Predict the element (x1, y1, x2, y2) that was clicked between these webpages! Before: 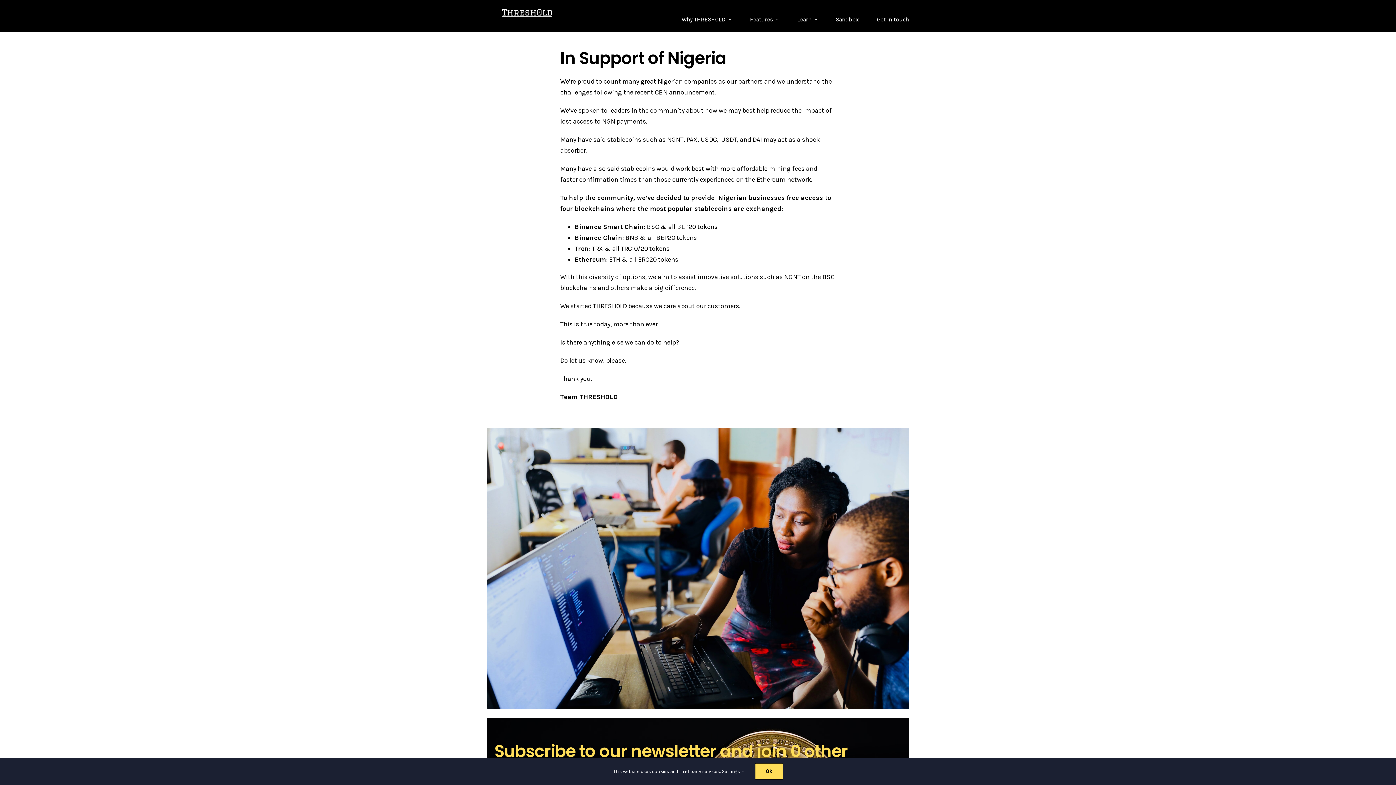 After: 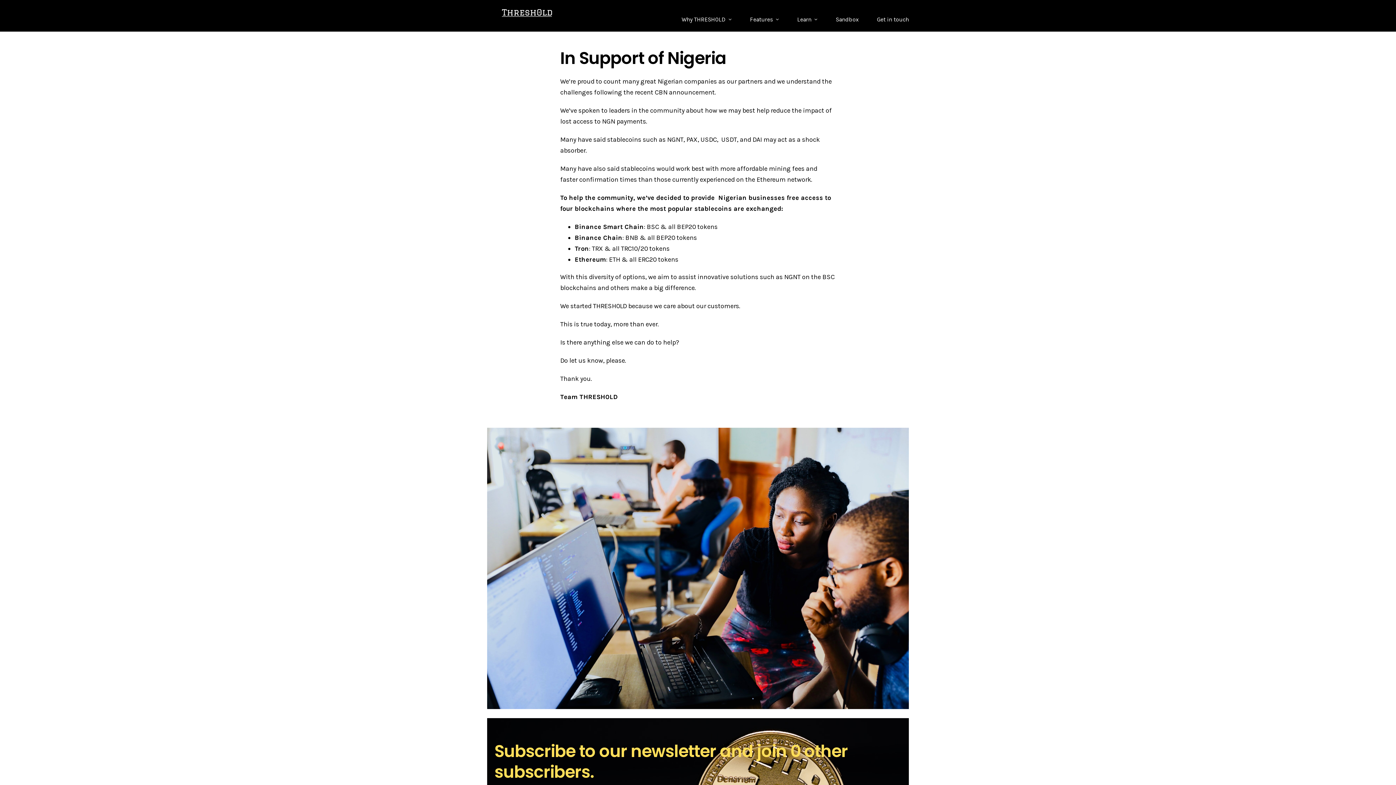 Action: bbox: (755, 763, 783, 780) label: Ok